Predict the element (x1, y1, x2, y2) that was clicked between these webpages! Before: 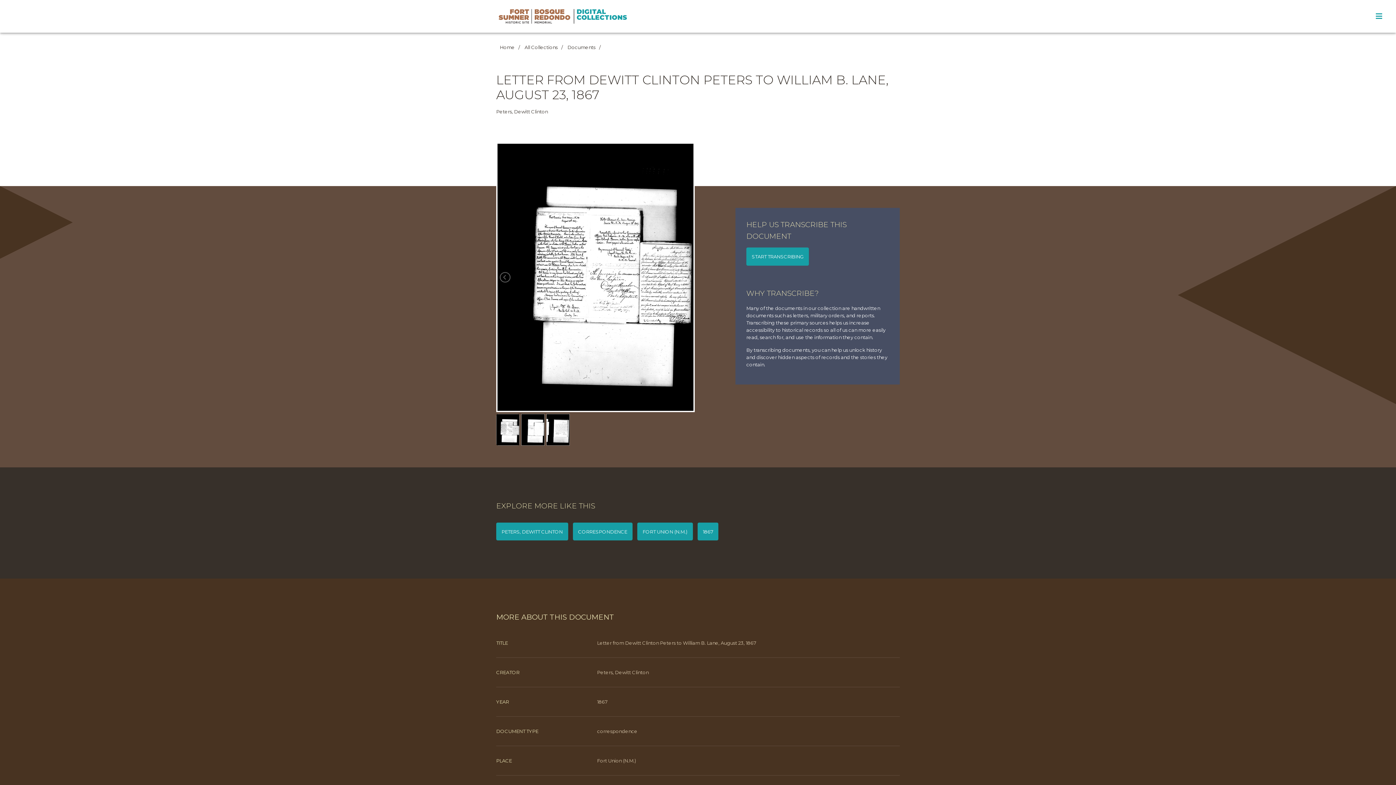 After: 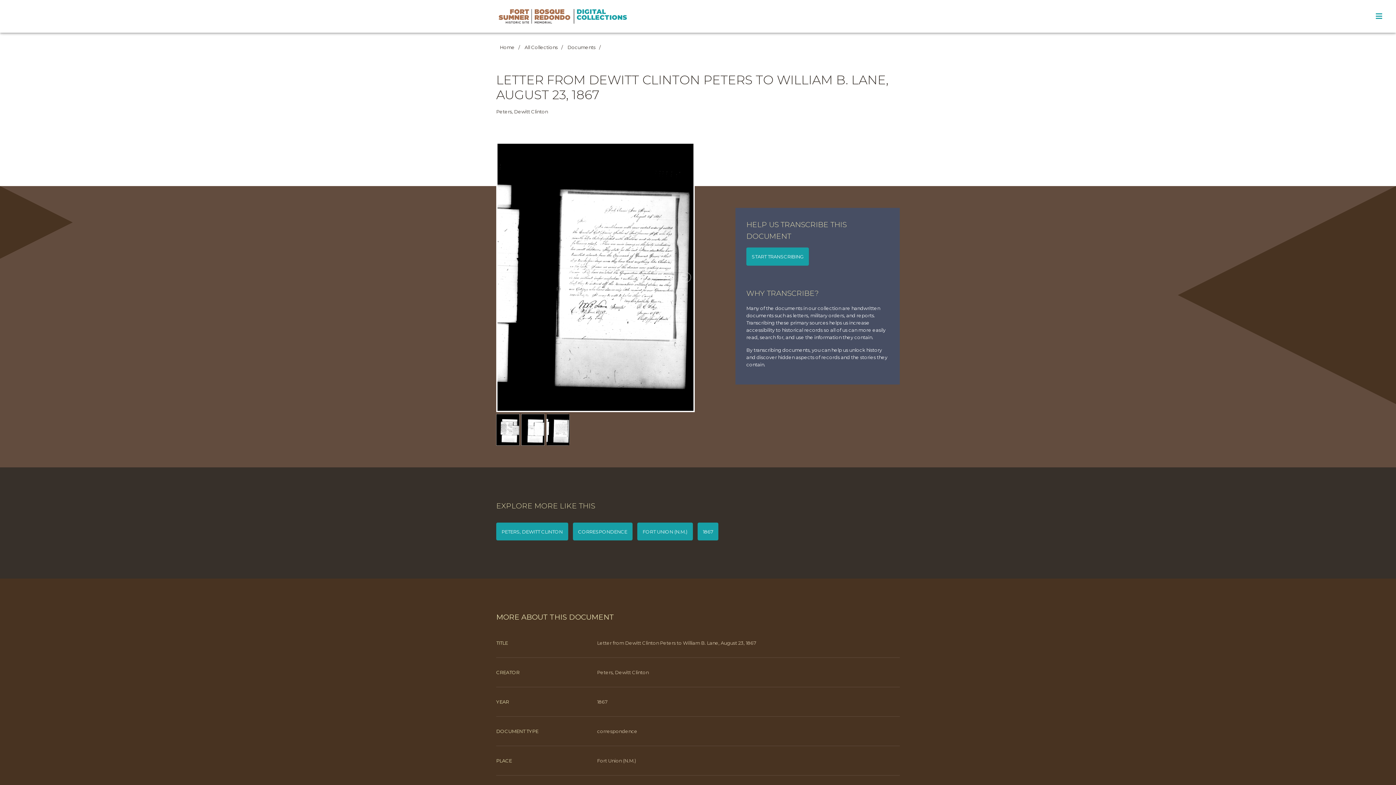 Action: bbox: (546, 414, 569, 445)